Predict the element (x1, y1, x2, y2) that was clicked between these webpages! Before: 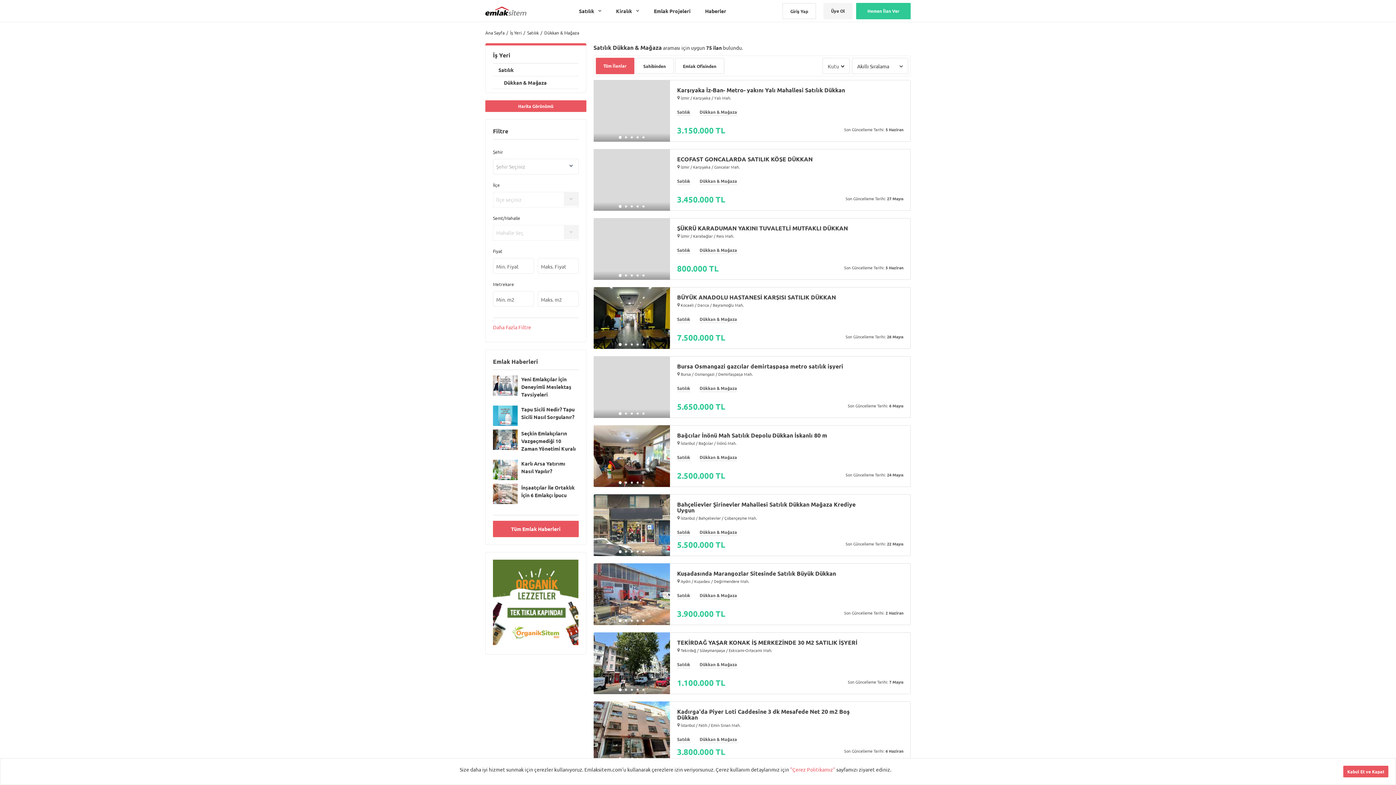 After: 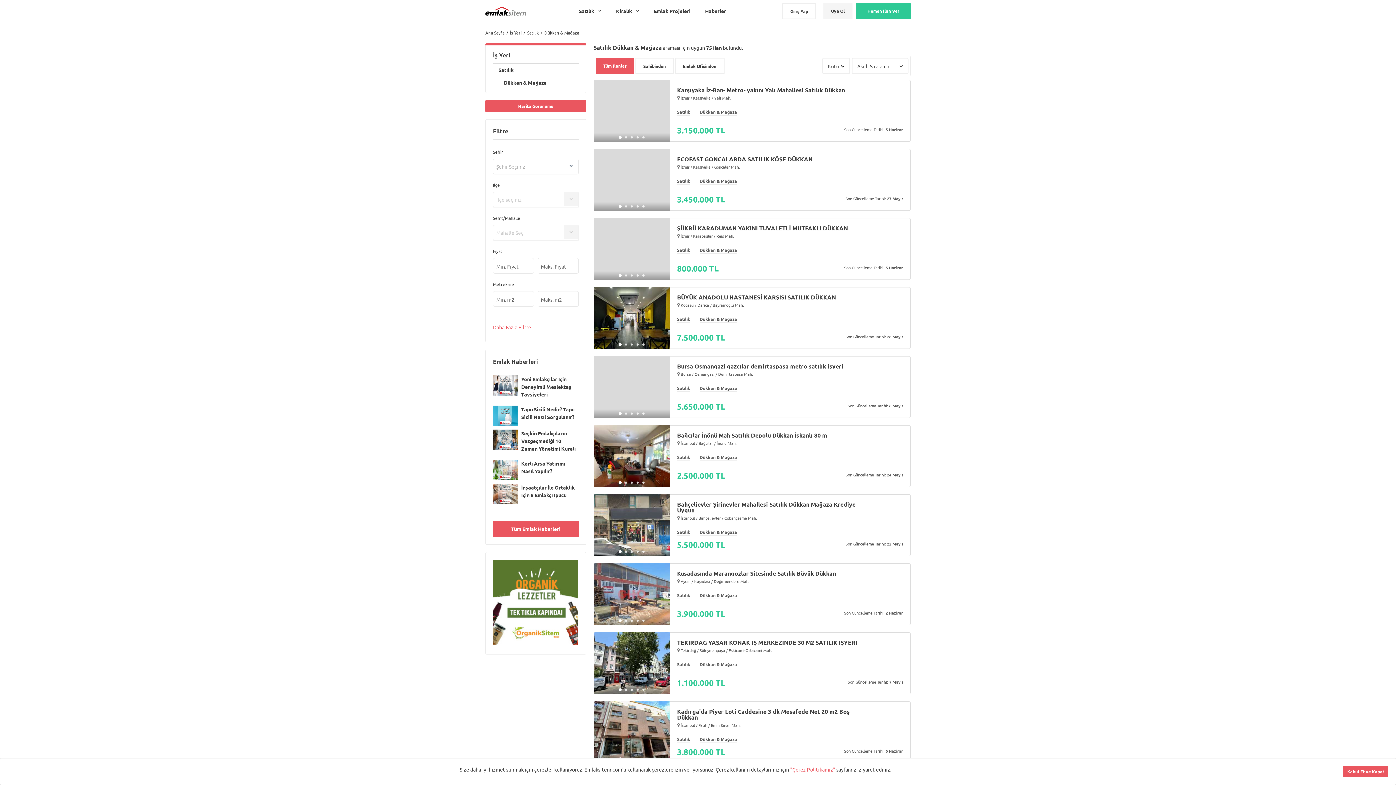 Action: label: Tapu Sicili Nedir? Tapu Sicili Nasıl Sorgulanır? bbox: (493, 405, 578, 421)